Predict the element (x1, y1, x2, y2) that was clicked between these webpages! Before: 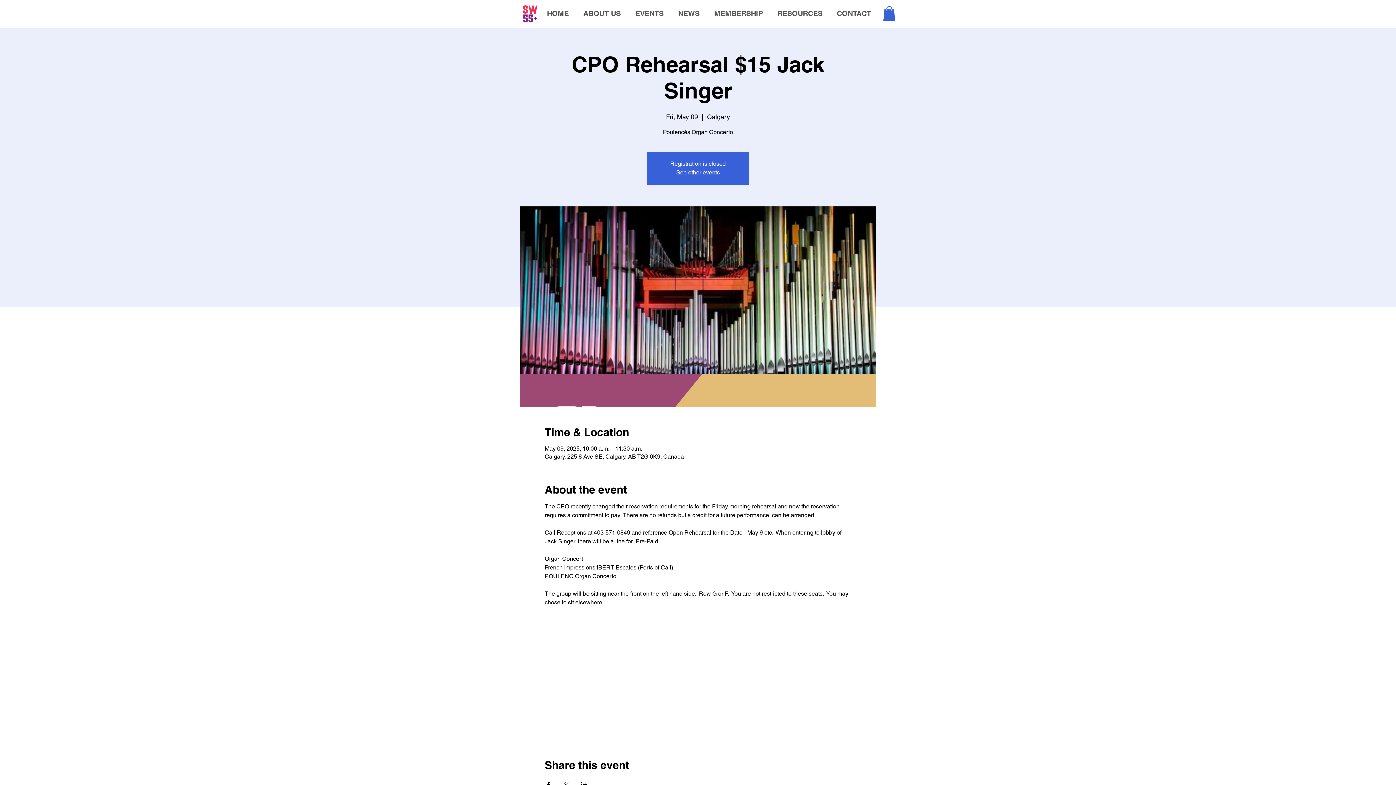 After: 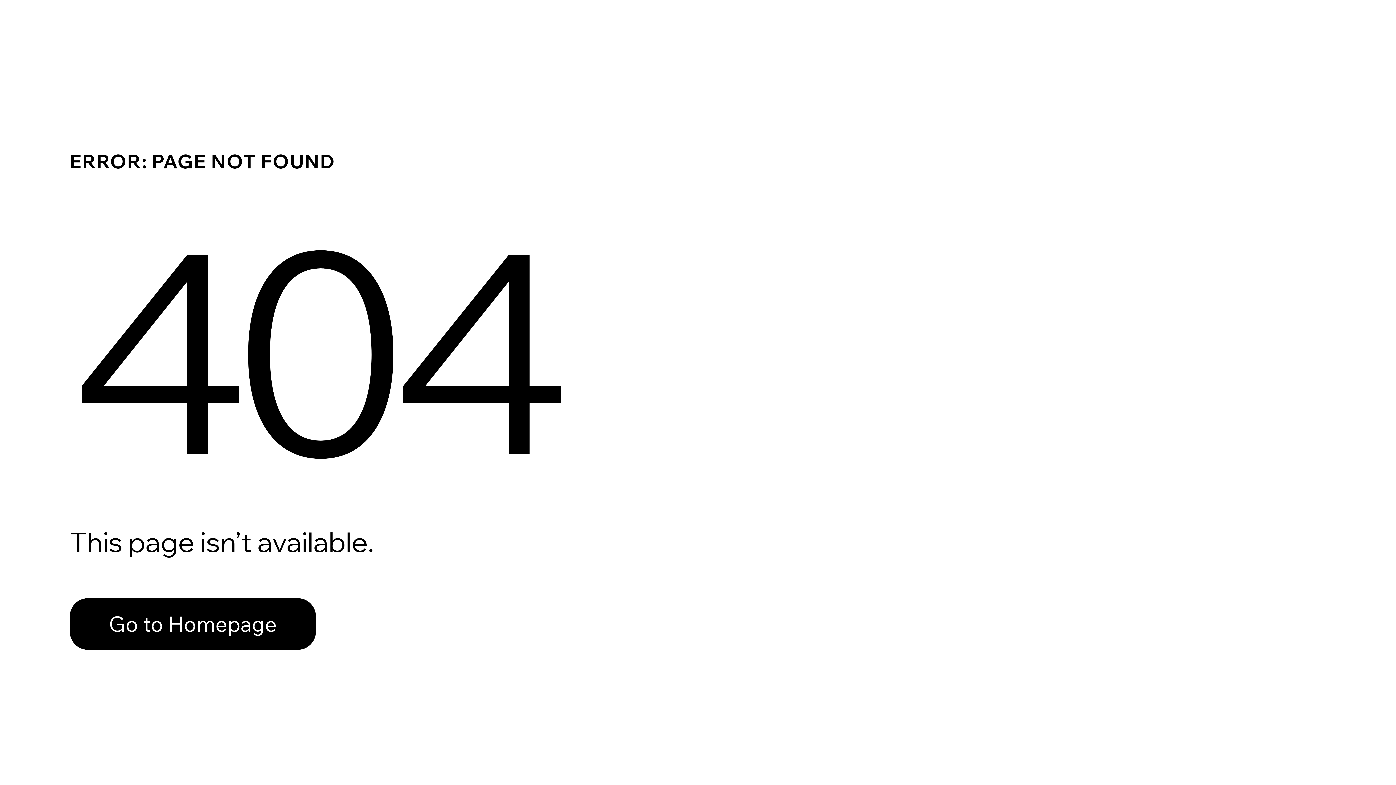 Action: bbox: (706, 3, 770, 23) label: MEMBERSHIP